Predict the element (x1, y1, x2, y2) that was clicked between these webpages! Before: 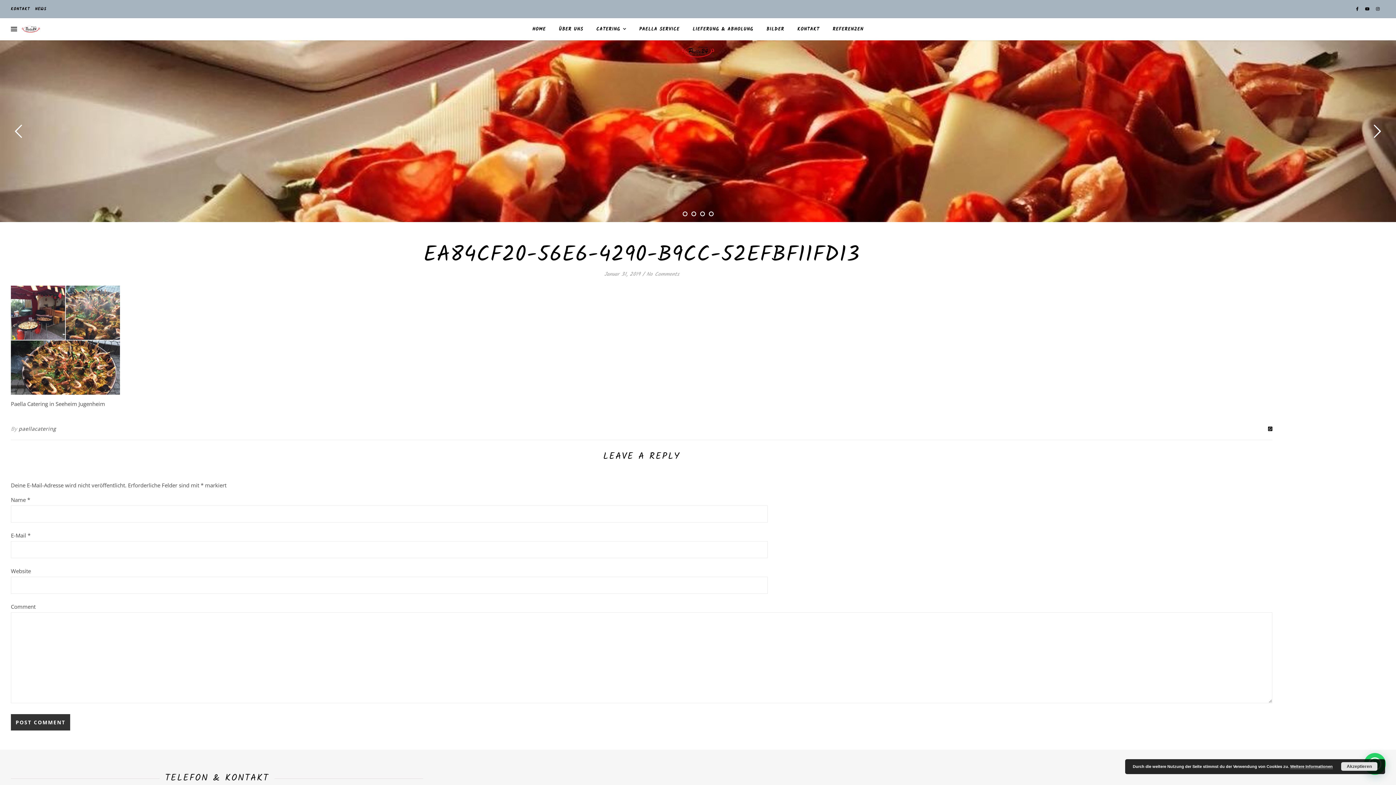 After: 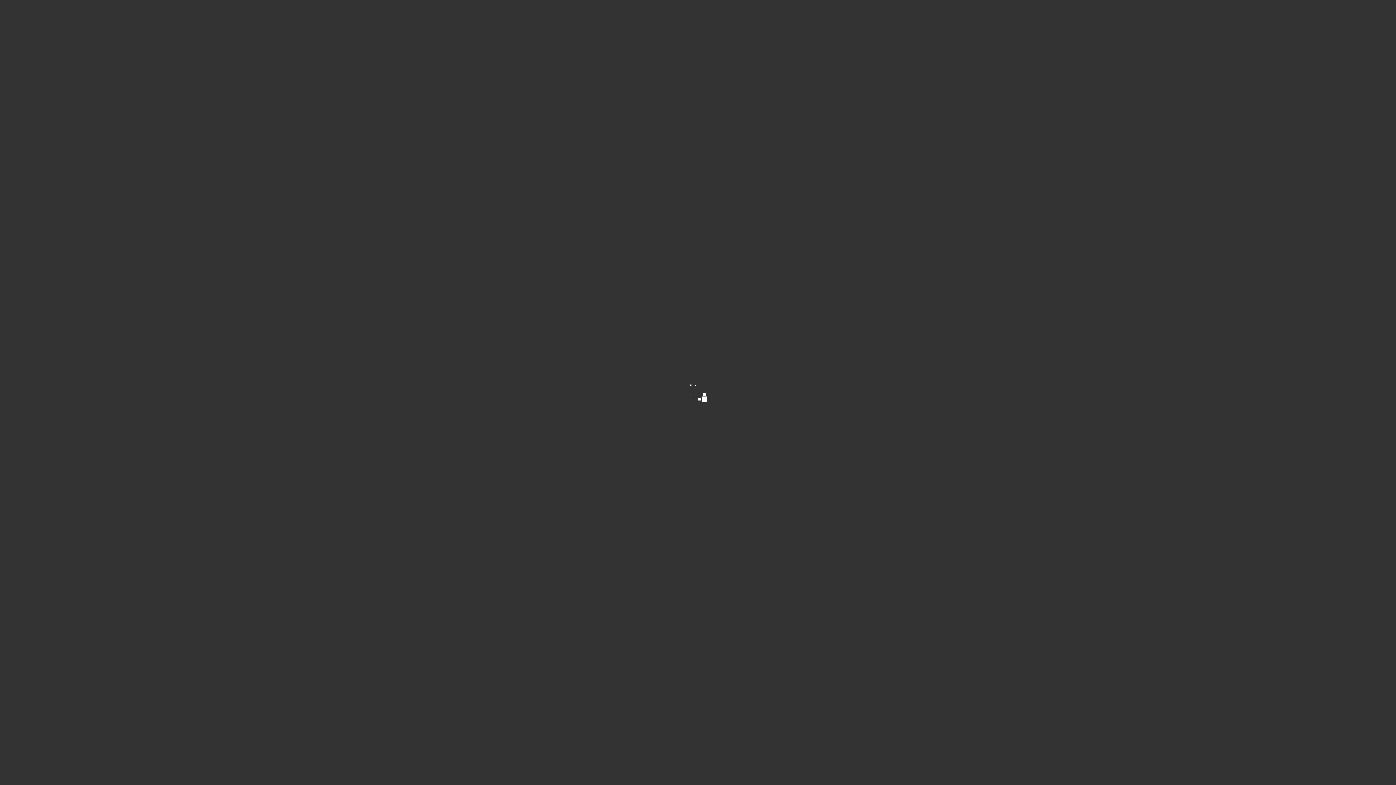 Action: bbox: (590, 18, 632, 40) label: CATERING